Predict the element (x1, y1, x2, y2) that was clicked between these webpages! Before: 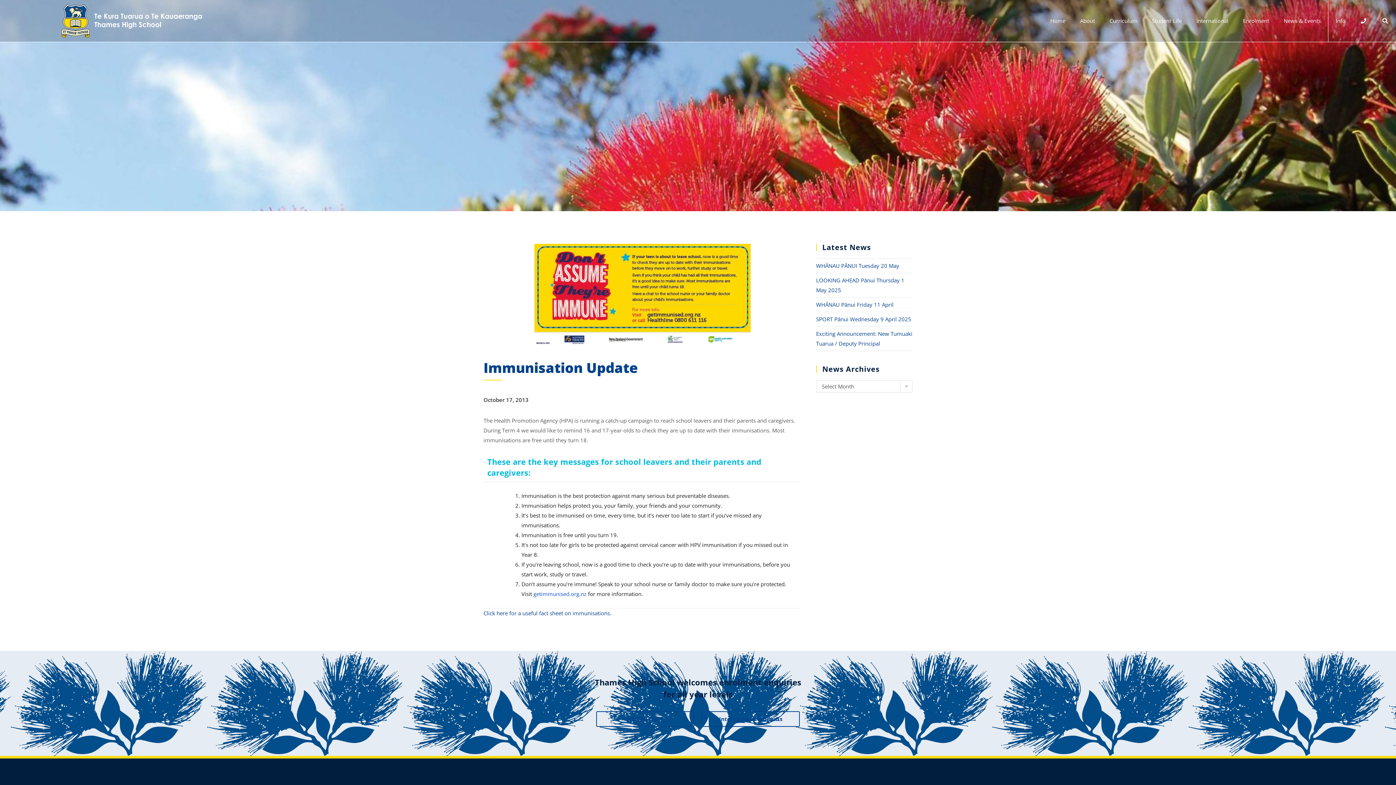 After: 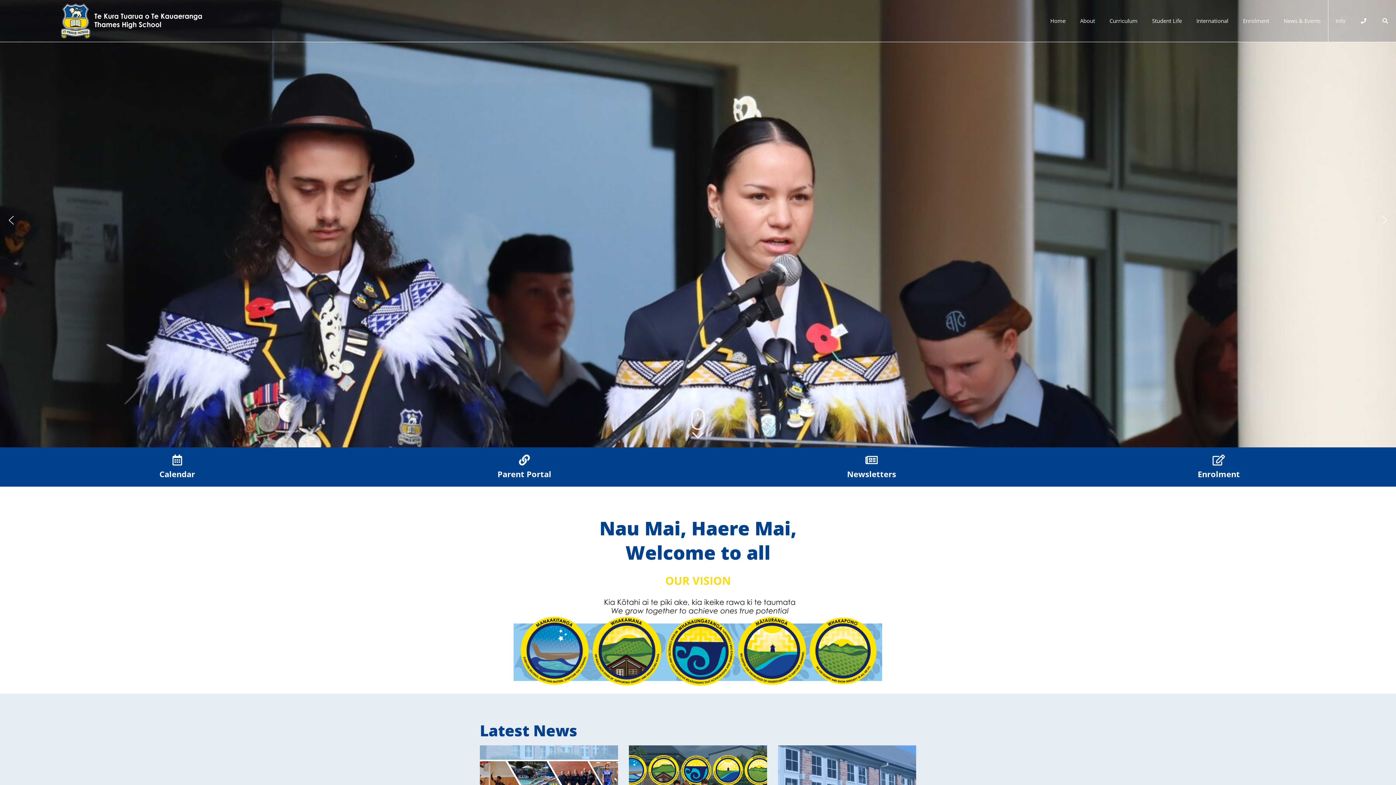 Action: bbox: (93, 12, 203, 28)